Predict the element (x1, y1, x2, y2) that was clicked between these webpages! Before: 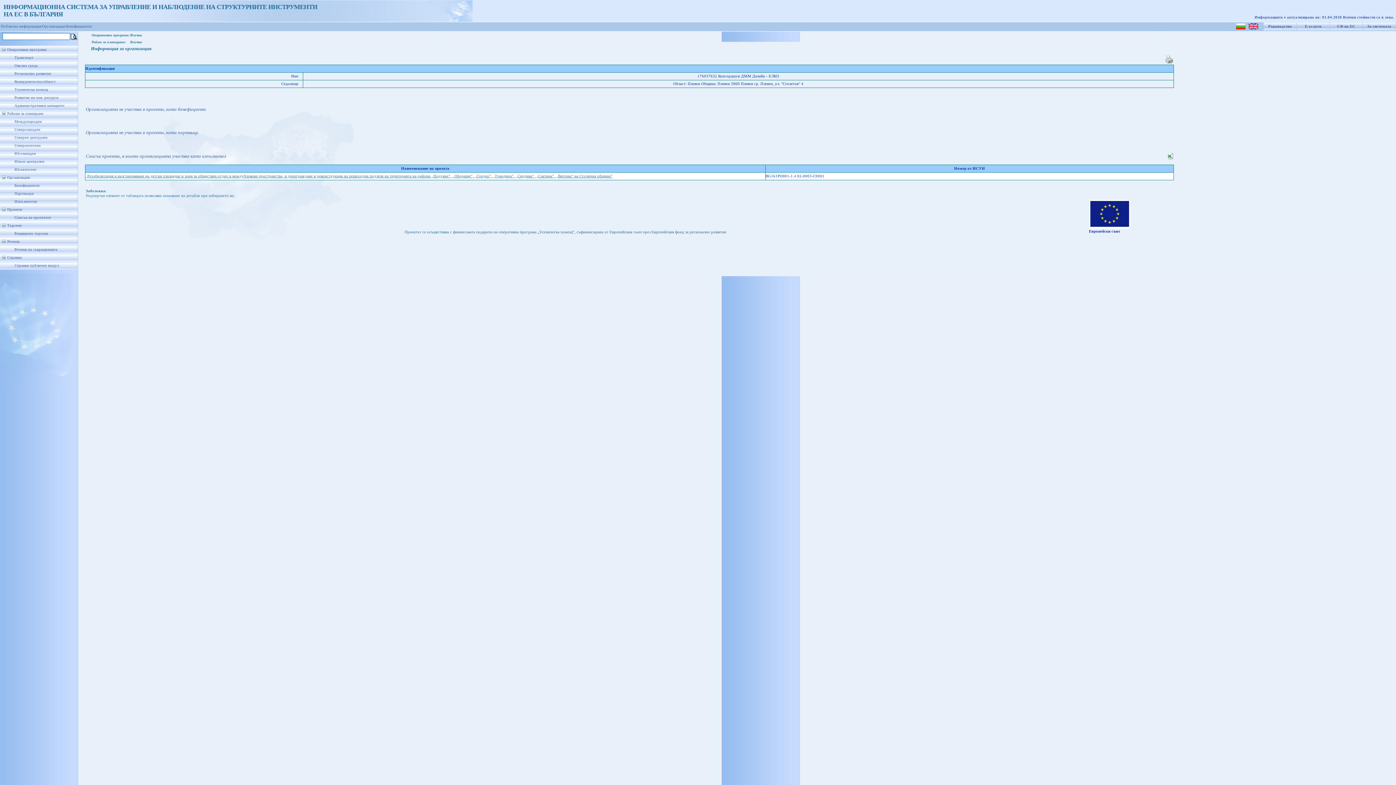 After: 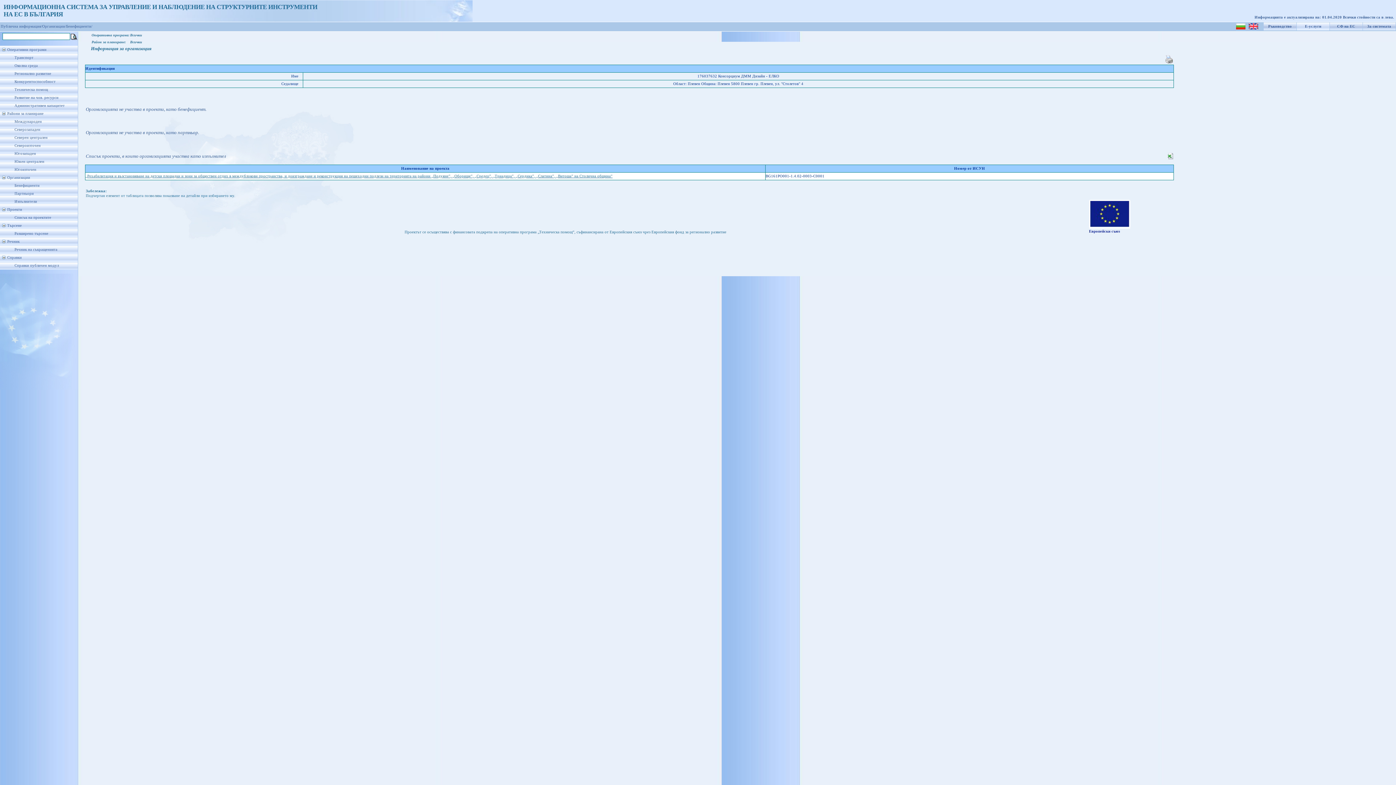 Action: bbox: (1297, 22, 1329, 30) label: Е-услуги